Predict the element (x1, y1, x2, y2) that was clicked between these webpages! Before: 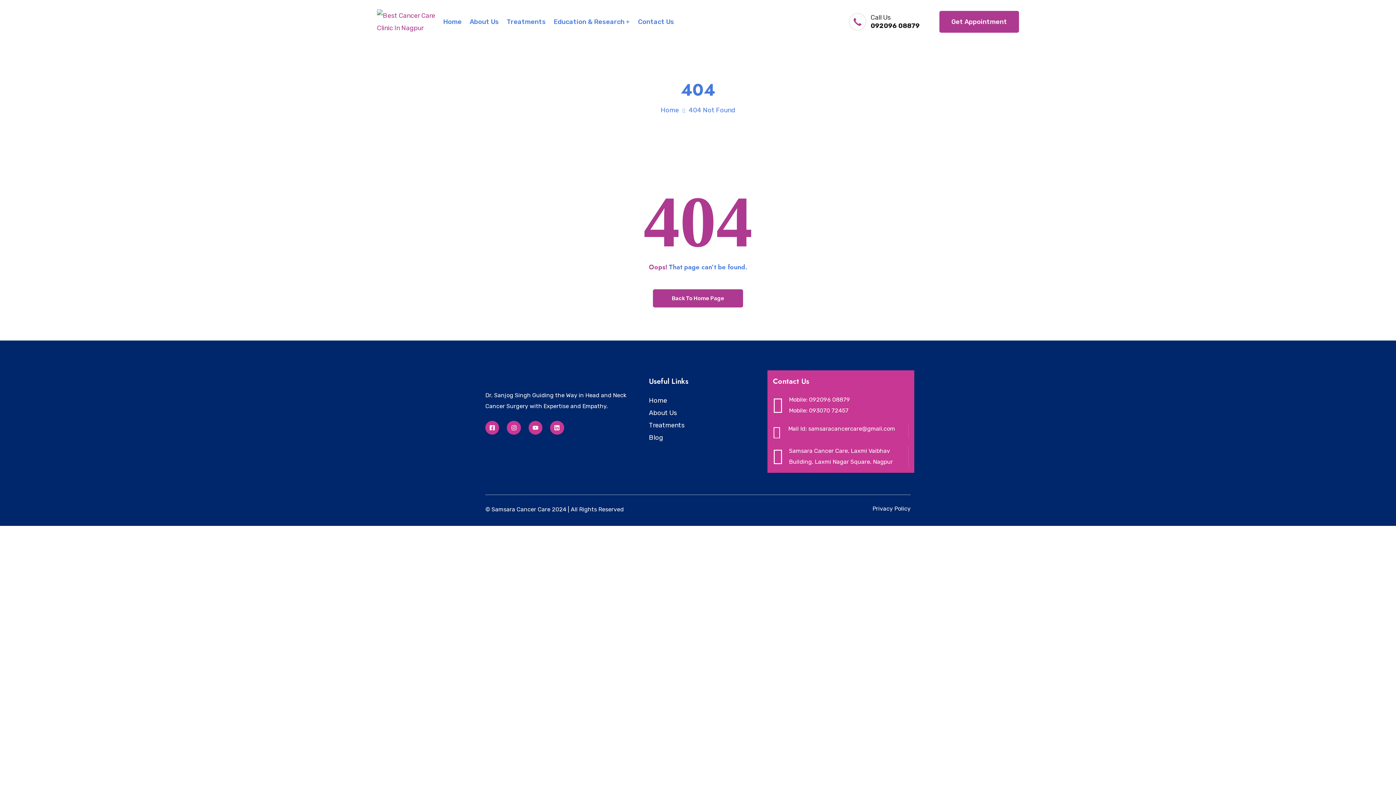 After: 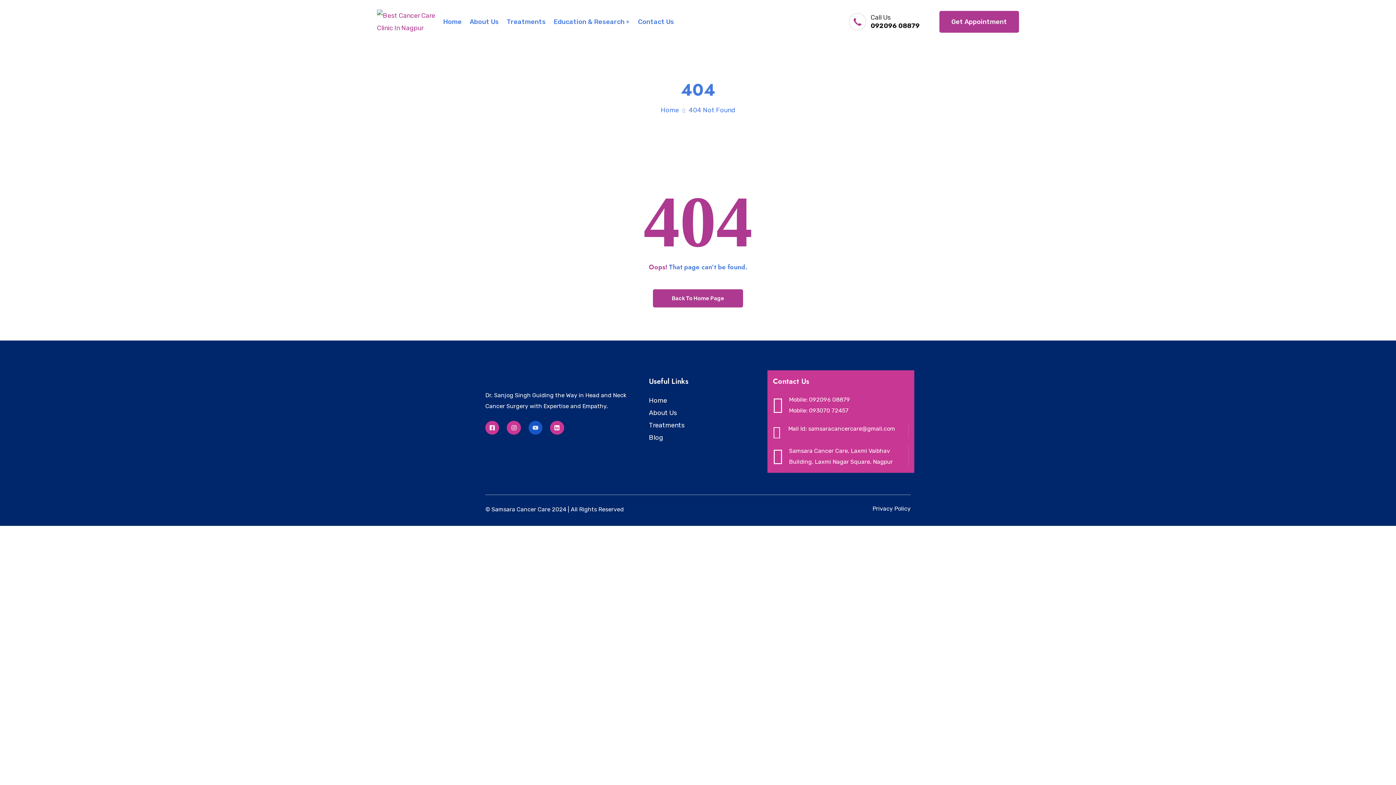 Action: label: Youtube bbox: (528, 421, 542, 435)